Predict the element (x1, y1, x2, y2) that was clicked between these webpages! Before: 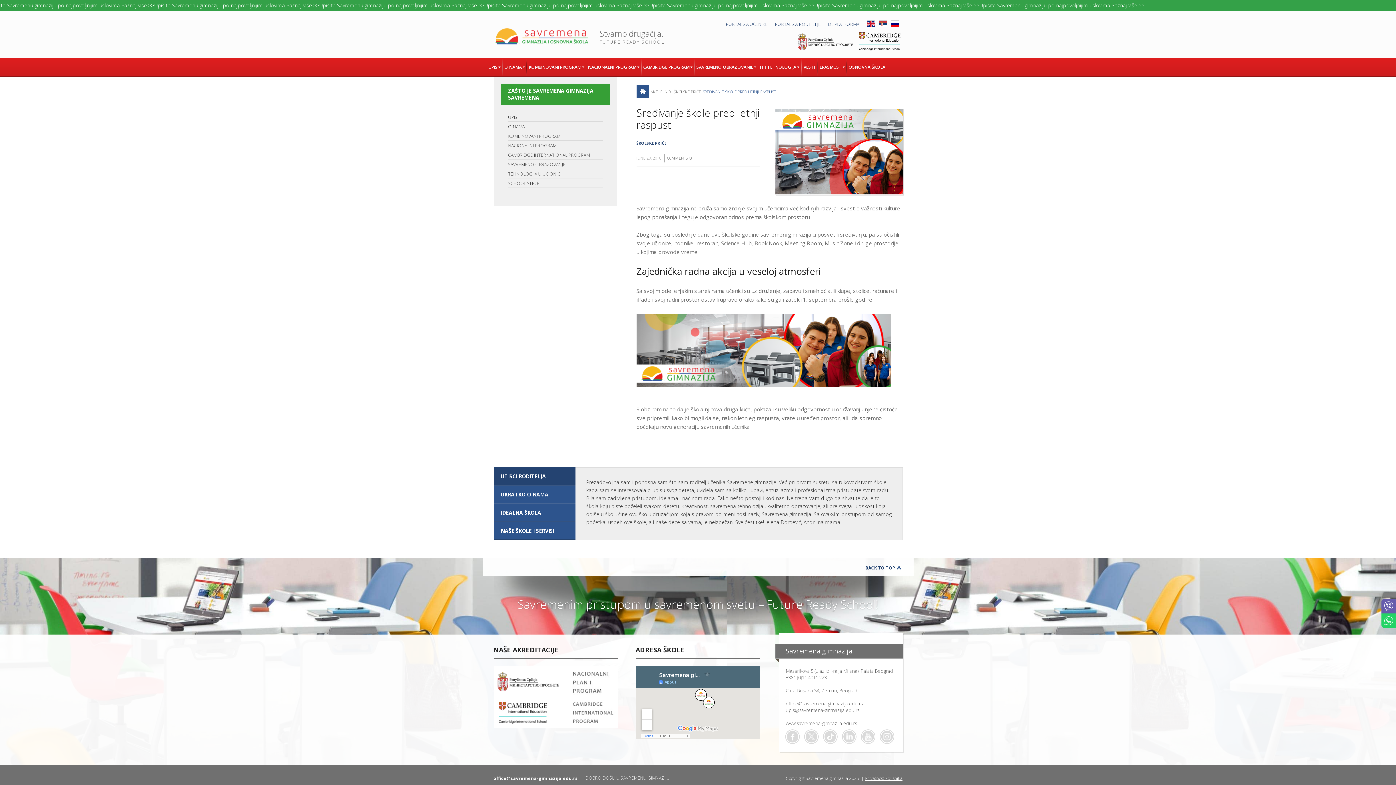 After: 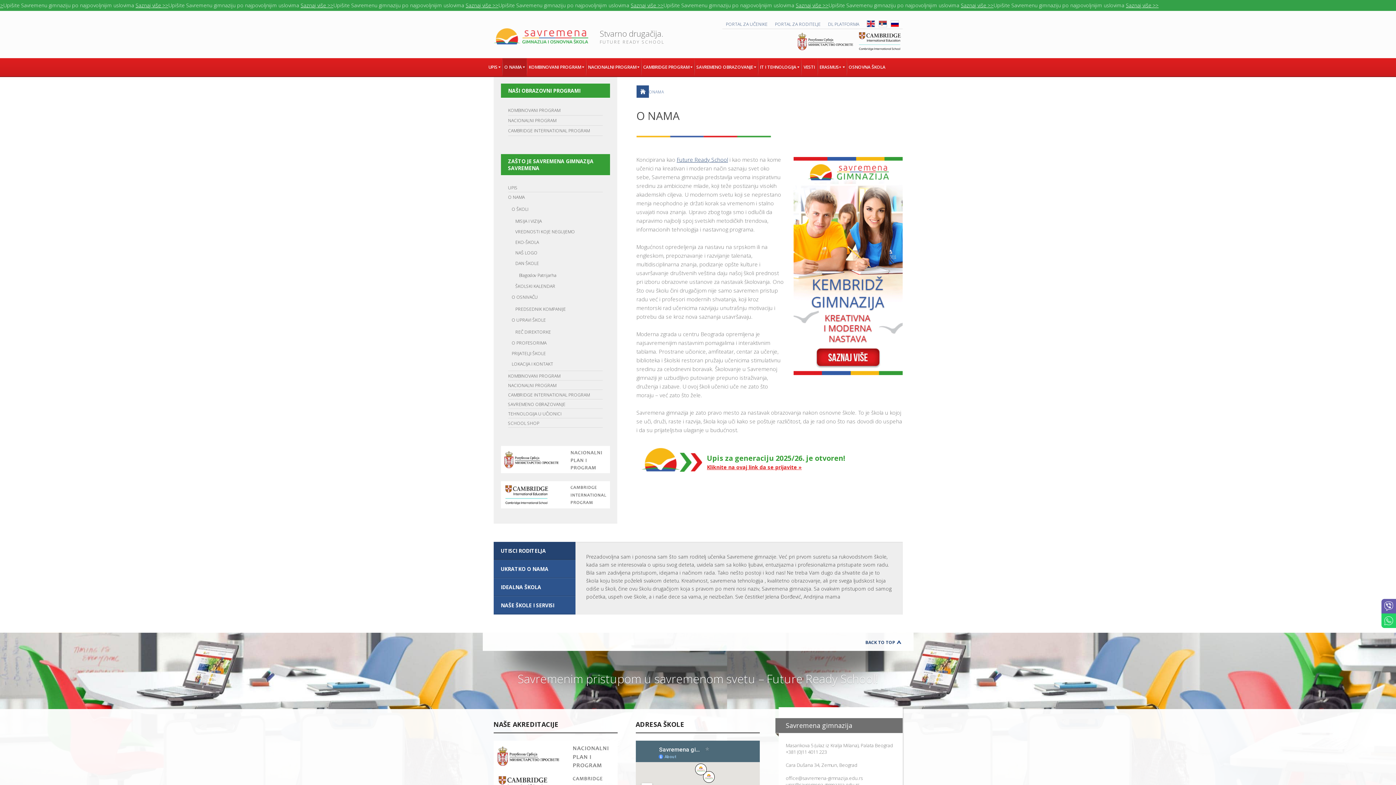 Action: bbox: (508, 123, 524, 129) label: O NAMA